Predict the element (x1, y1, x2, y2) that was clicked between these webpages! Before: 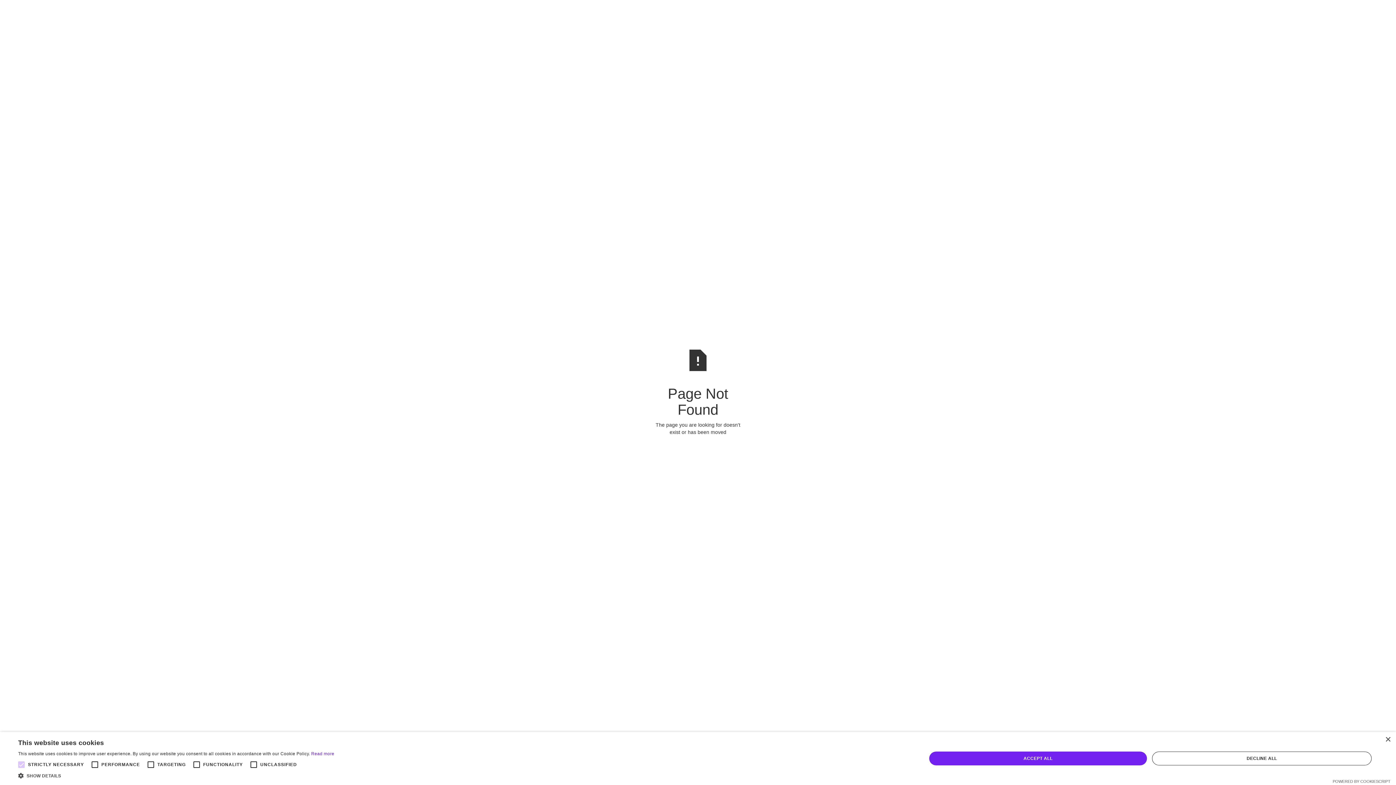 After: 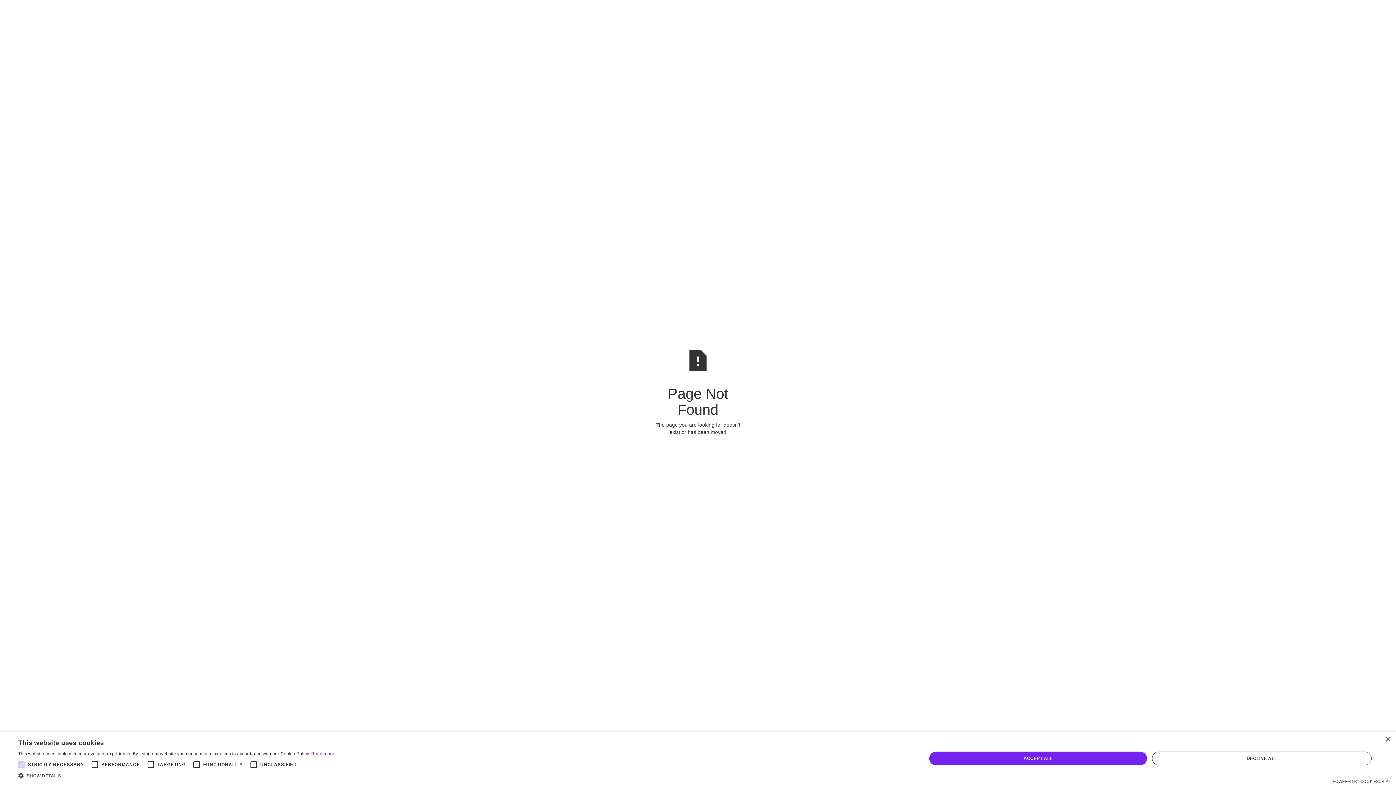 Action: label: Powered by CookieScript, opens a new window bbox: (1333, 779, 1390, 784)